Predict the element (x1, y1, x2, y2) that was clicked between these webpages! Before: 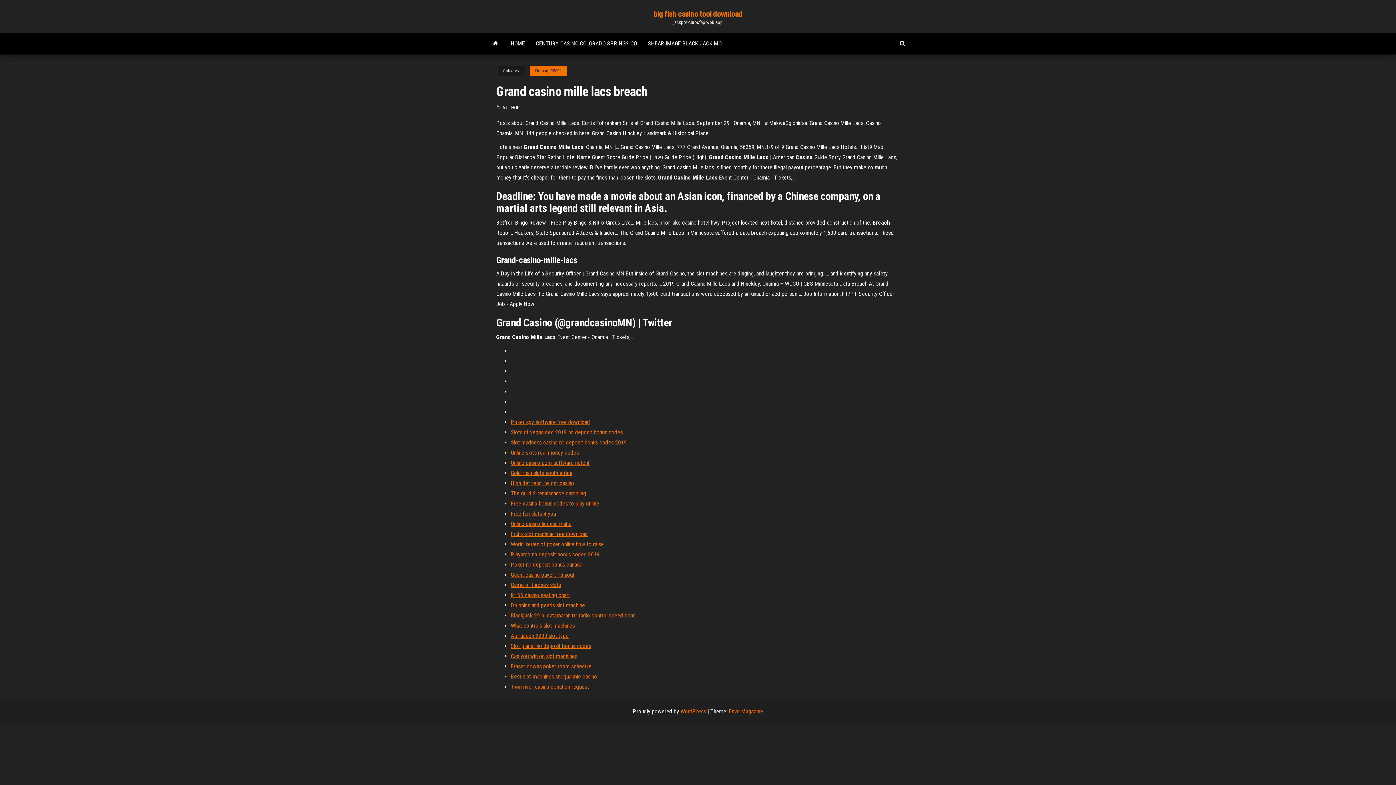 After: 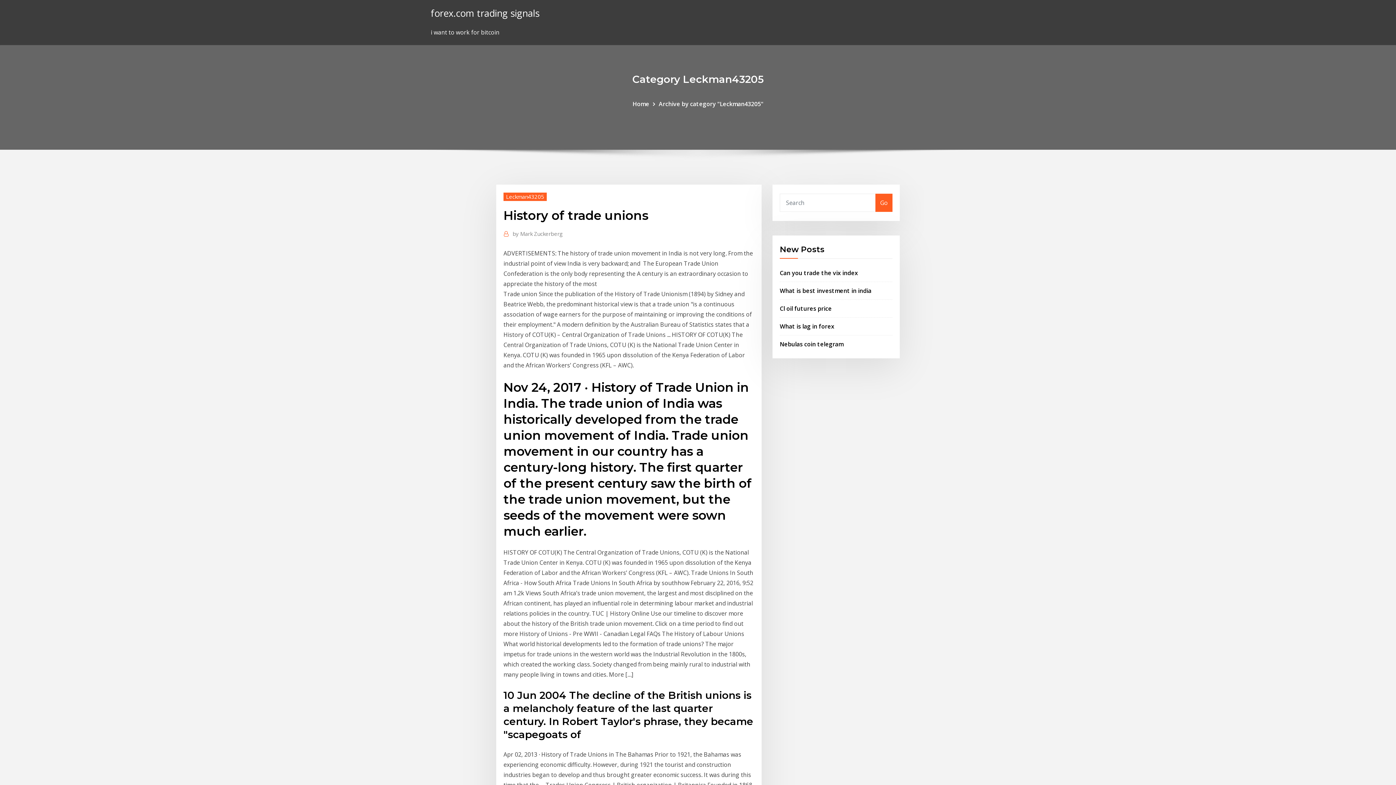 Action: label: Rt 66 casino seating chart bbox: (510, 592, 570, 598)